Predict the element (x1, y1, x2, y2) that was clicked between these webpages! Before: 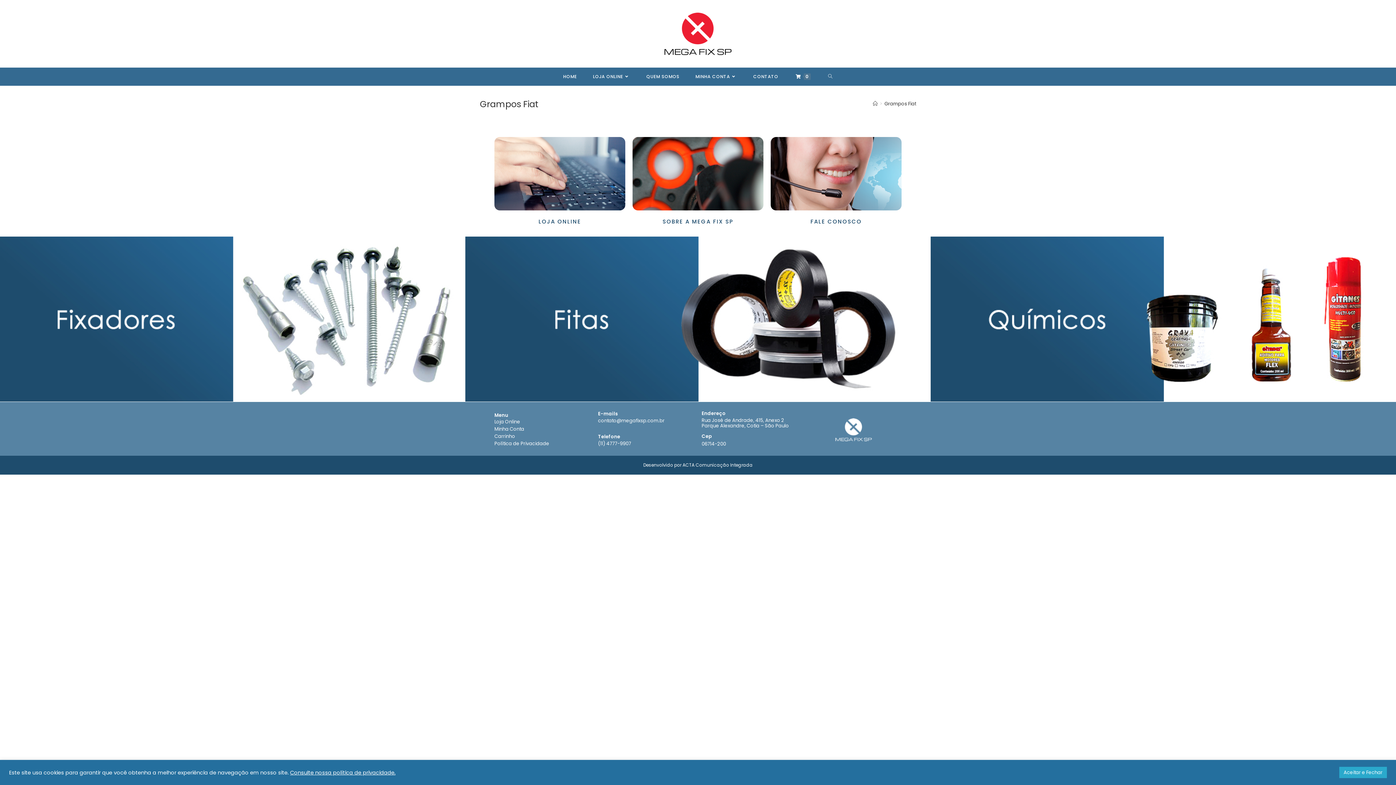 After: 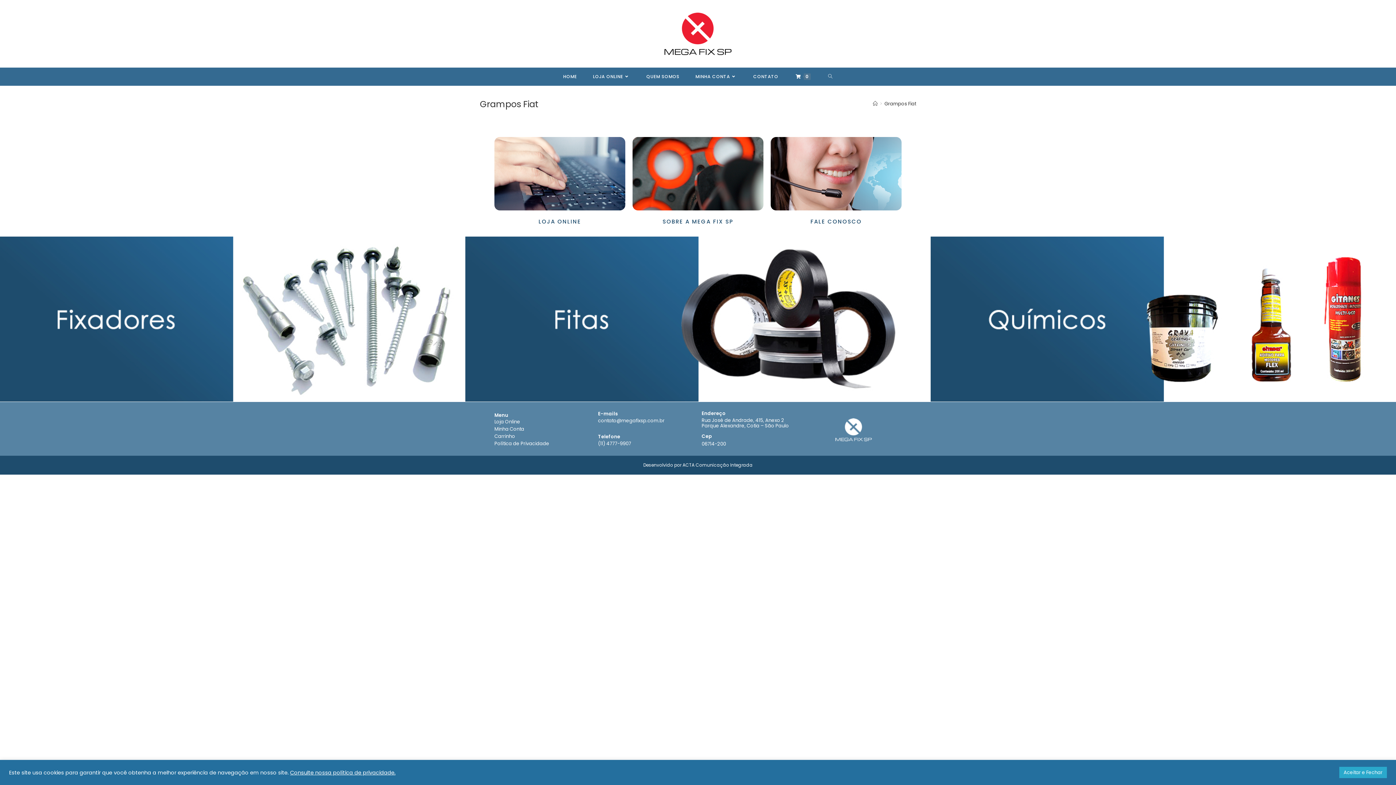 Action: label: Grampos Fiat bbox: (884, 100, 916, 107)